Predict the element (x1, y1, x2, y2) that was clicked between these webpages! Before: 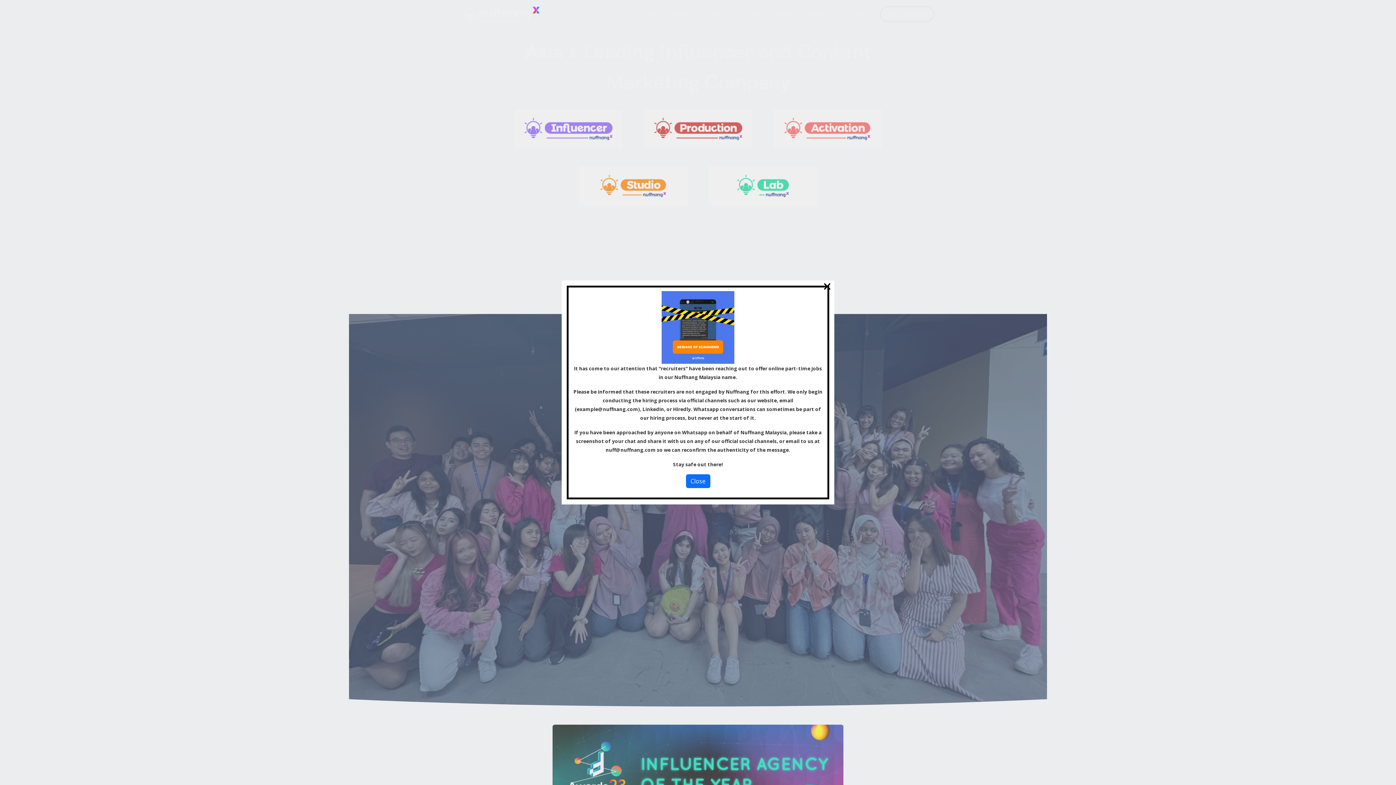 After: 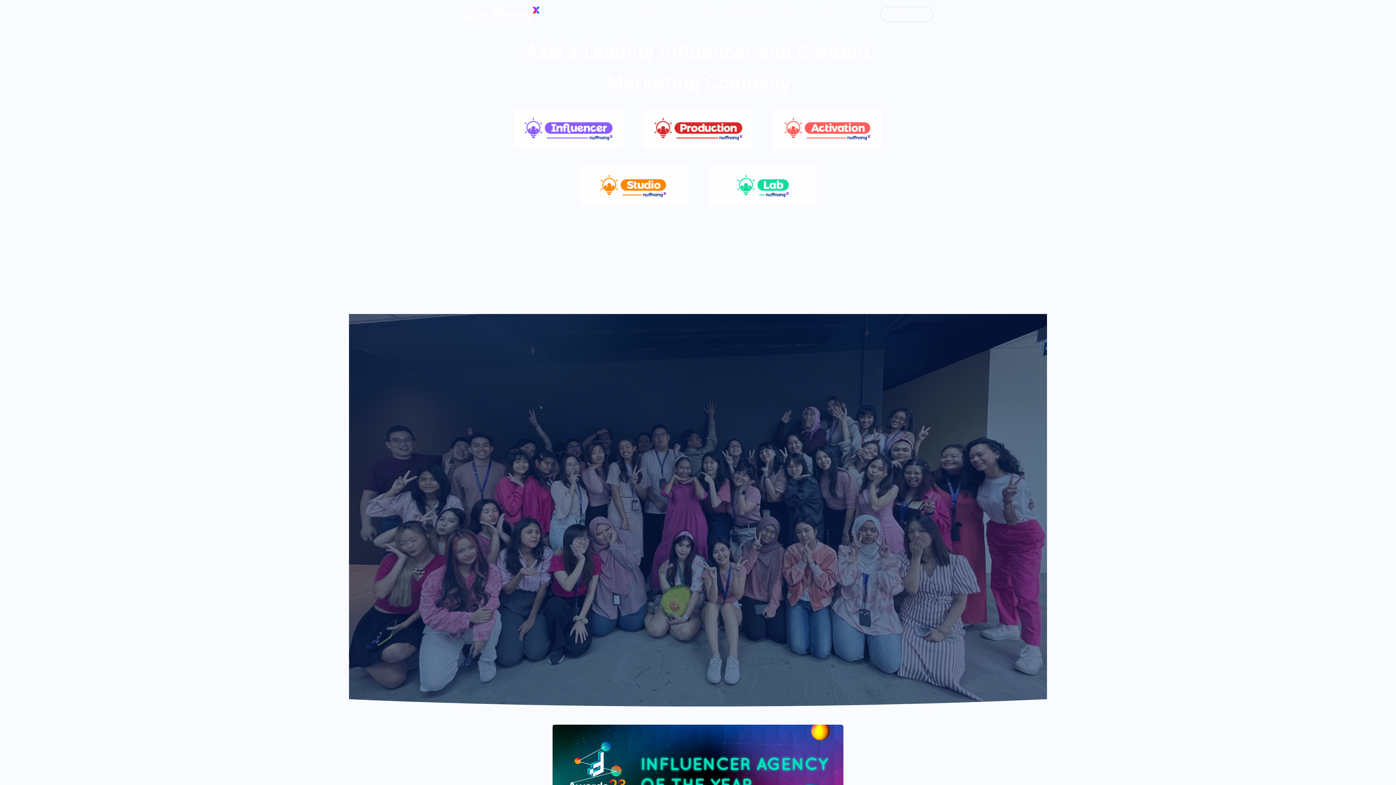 Action: label: × bbox: (823, 282, 831, 289)